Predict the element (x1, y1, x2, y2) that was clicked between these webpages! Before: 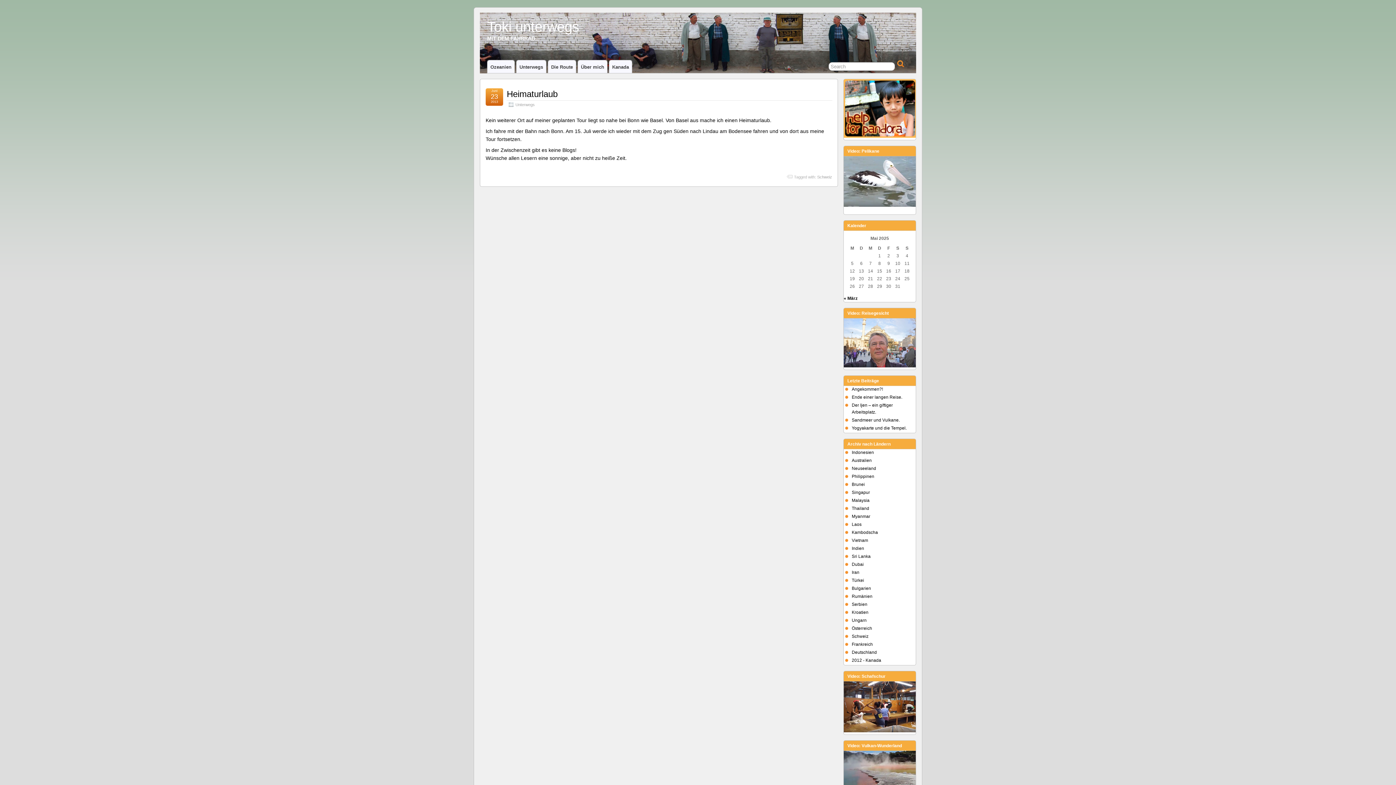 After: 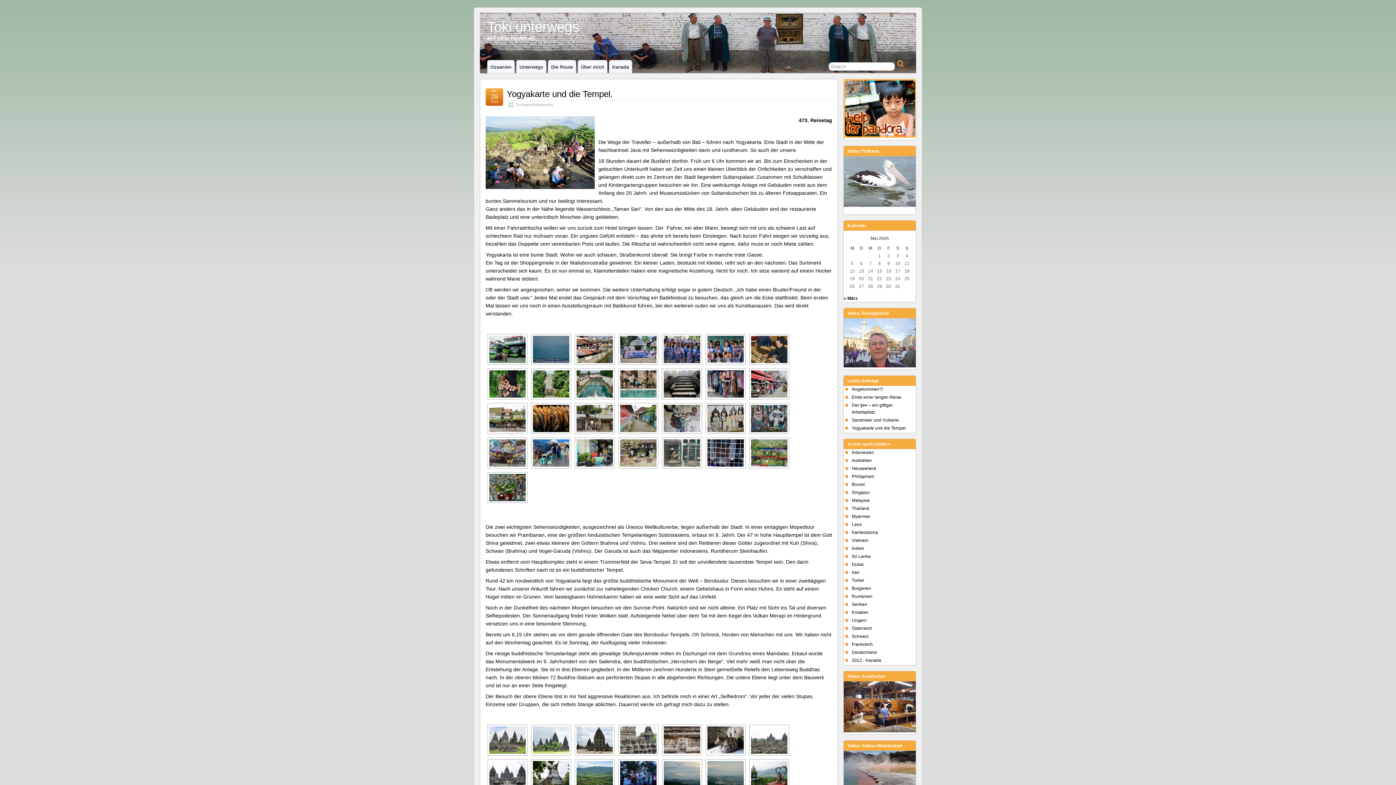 Action: label: Yogyakarte und die Tempel. bbox: (852, 425, 906, 431)